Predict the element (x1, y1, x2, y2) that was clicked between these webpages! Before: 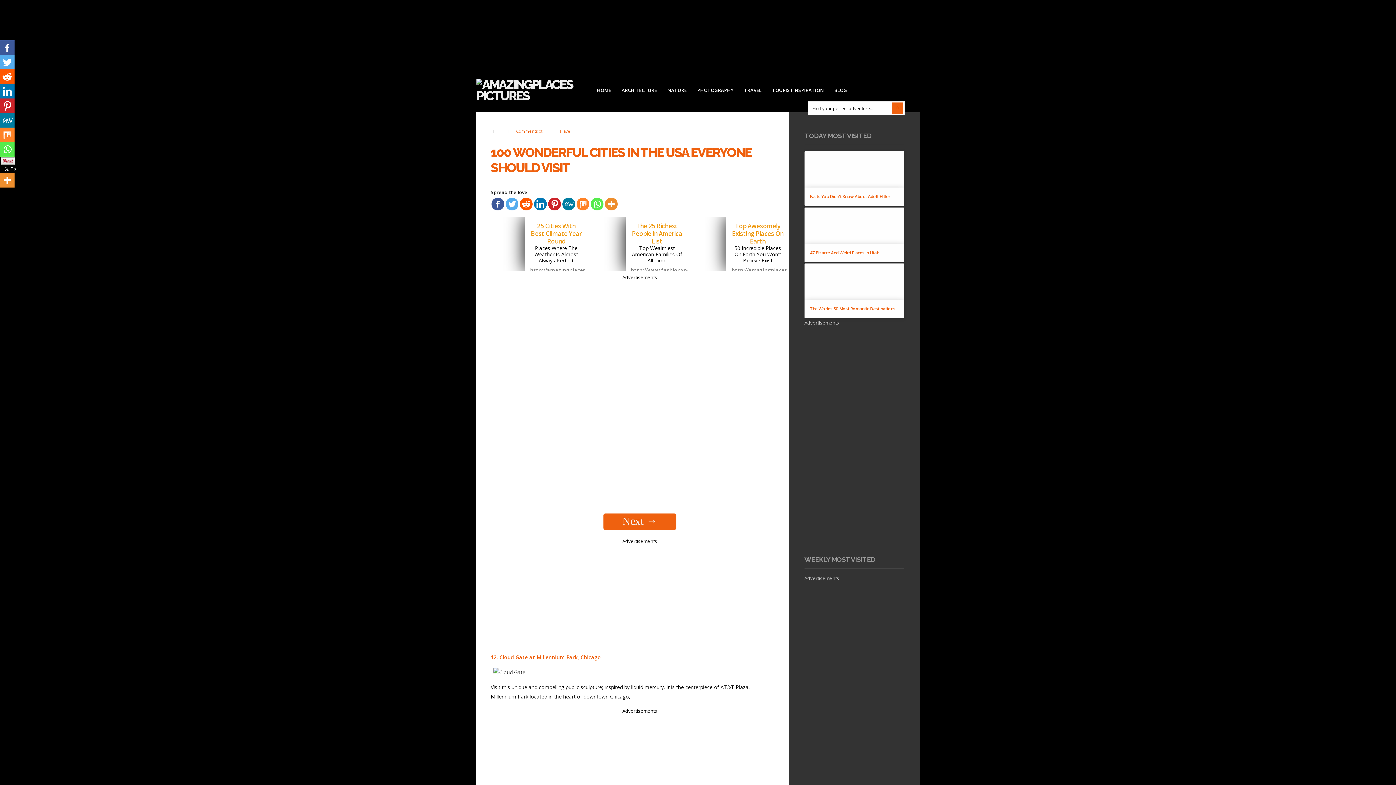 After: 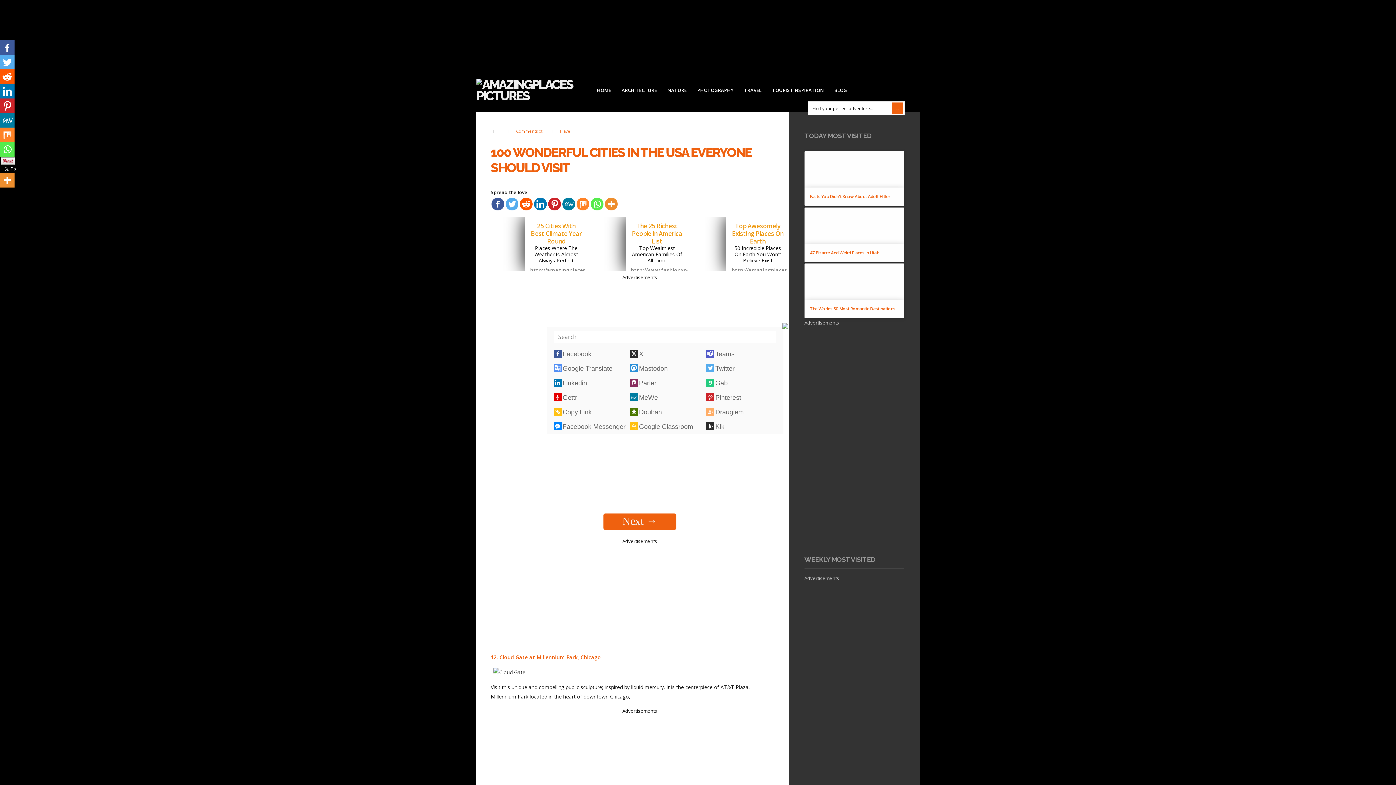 Action: bbox: (0, 173, 14, 187)